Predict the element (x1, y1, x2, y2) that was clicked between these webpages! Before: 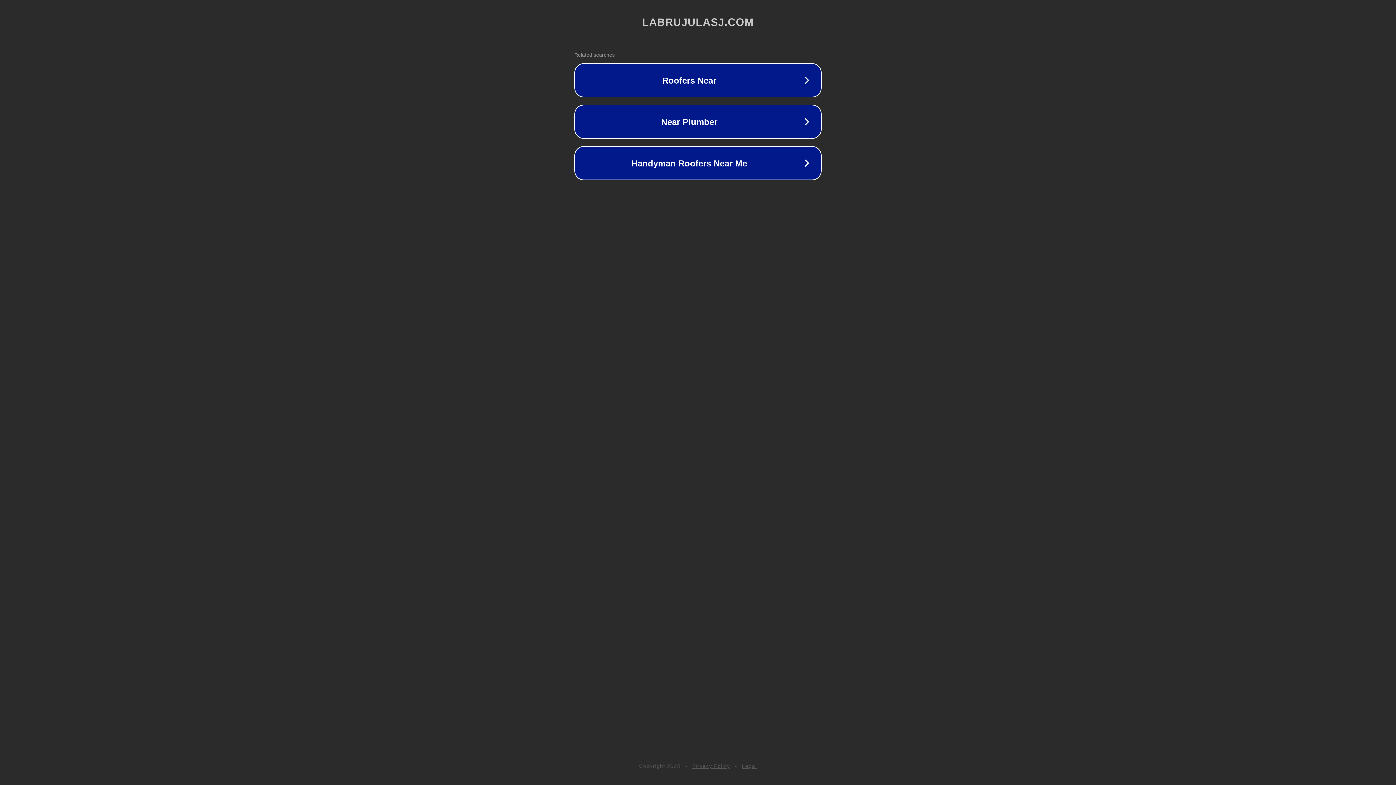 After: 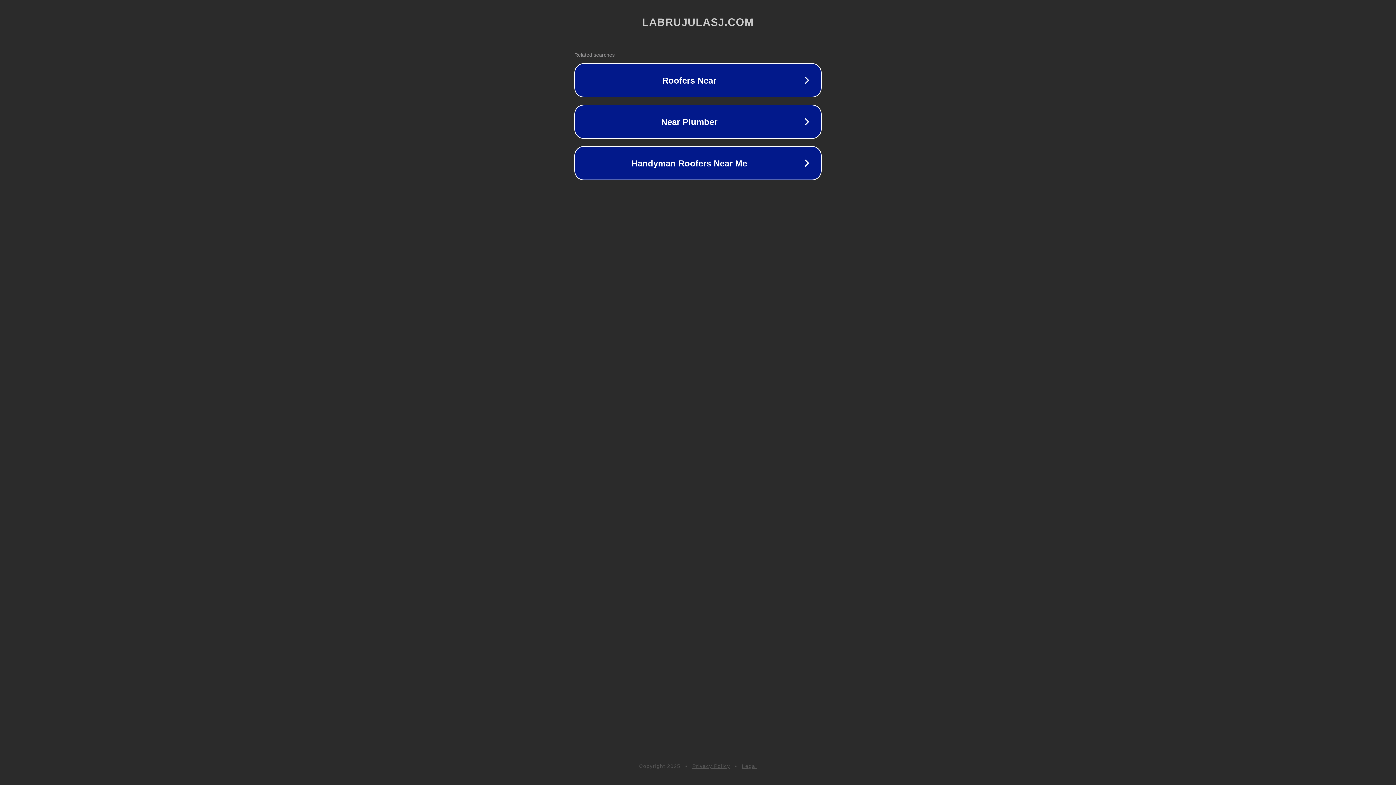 Action: label: Privacy Policy bbox: (692, 763, 730, 769)